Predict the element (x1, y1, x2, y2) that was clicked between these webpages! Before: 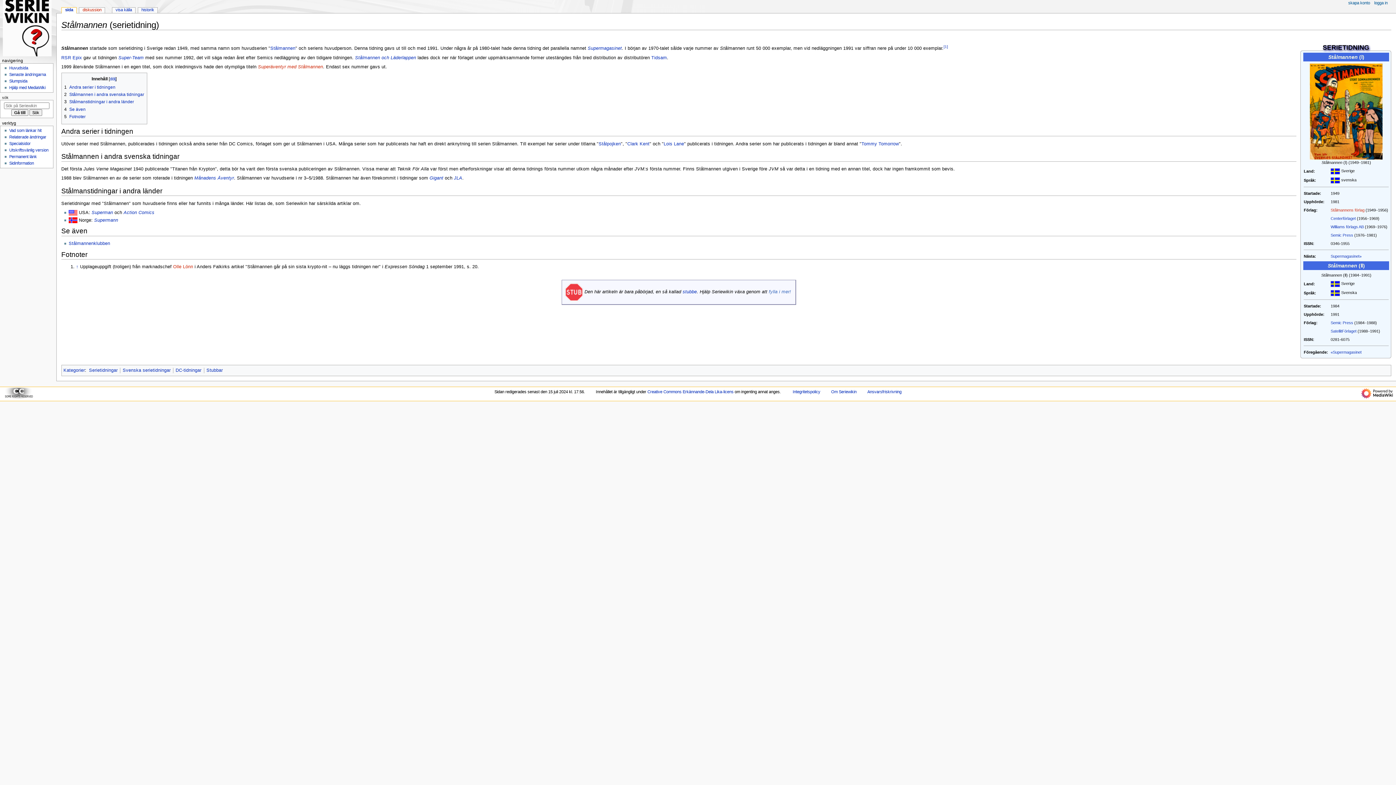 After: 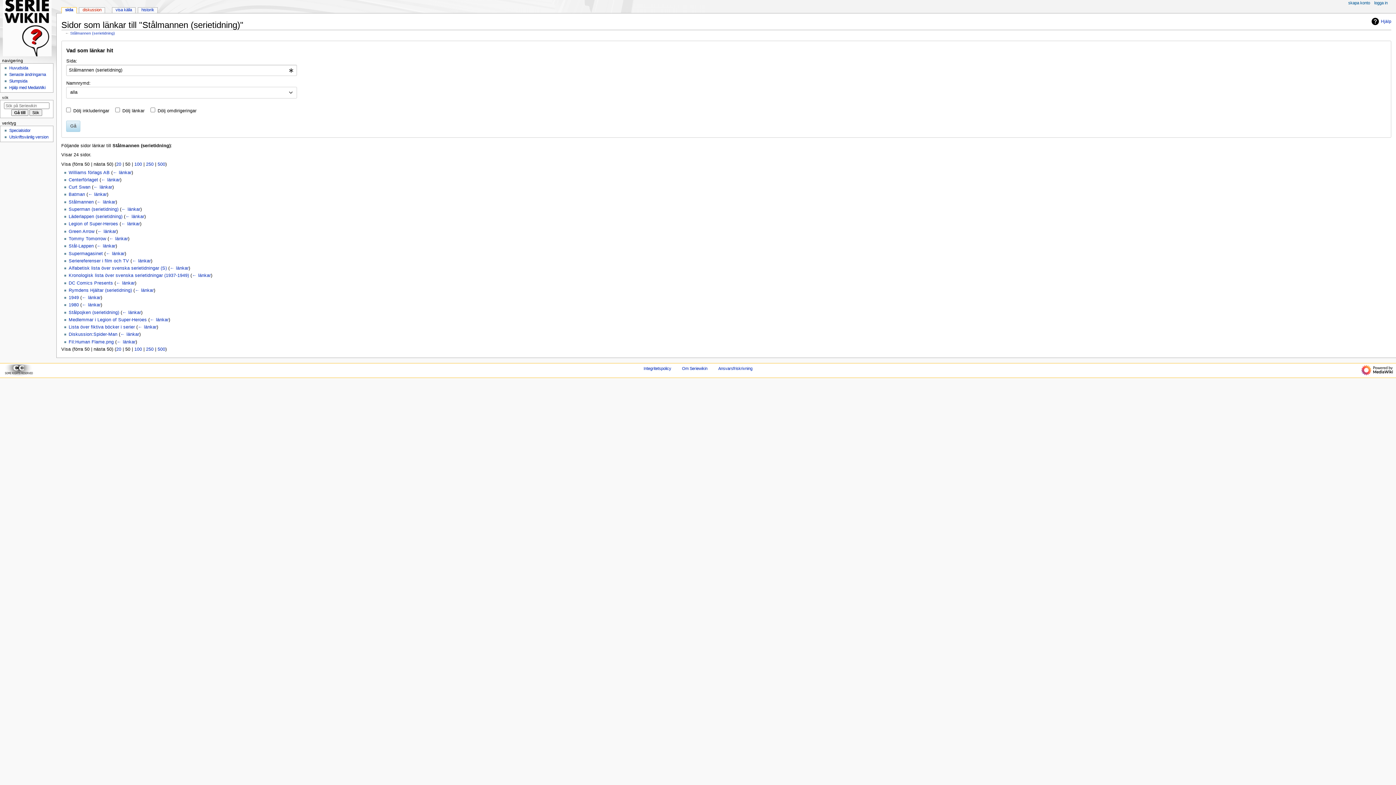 Action: label: Vad som länkar hit bbox: (9, 128, 41, 132)